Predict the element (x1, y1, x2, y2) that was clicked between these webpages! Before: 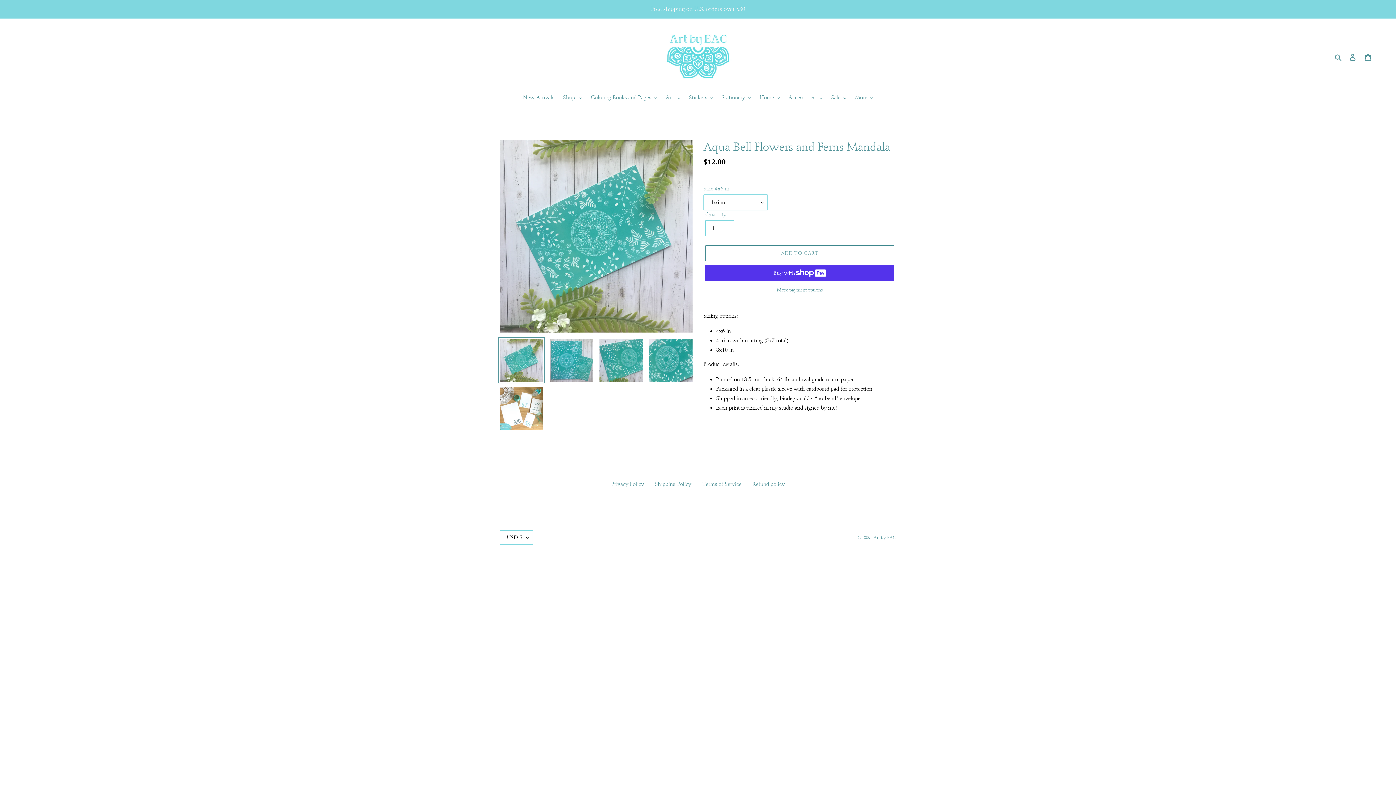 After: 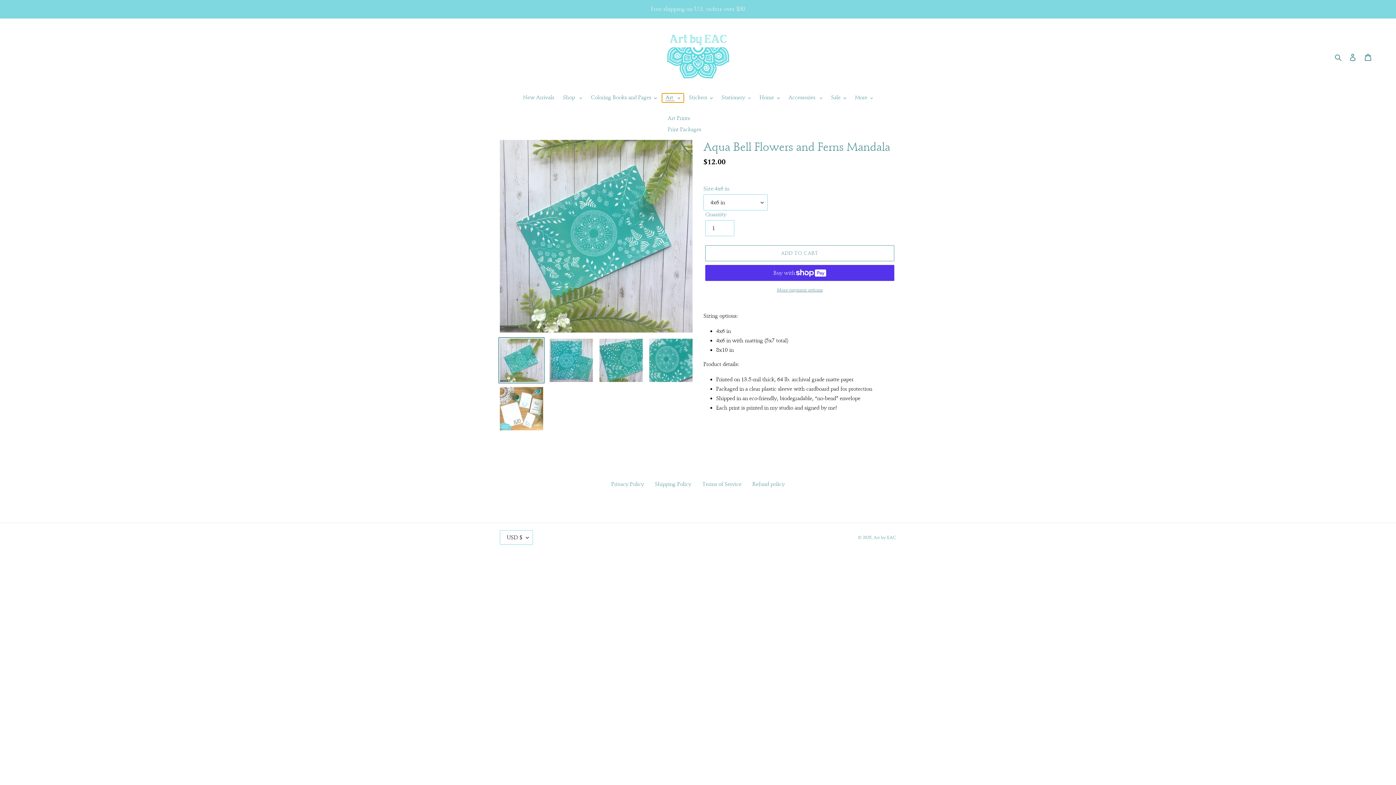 Action: bbox: (662, 93, 684, 102) label: Art 